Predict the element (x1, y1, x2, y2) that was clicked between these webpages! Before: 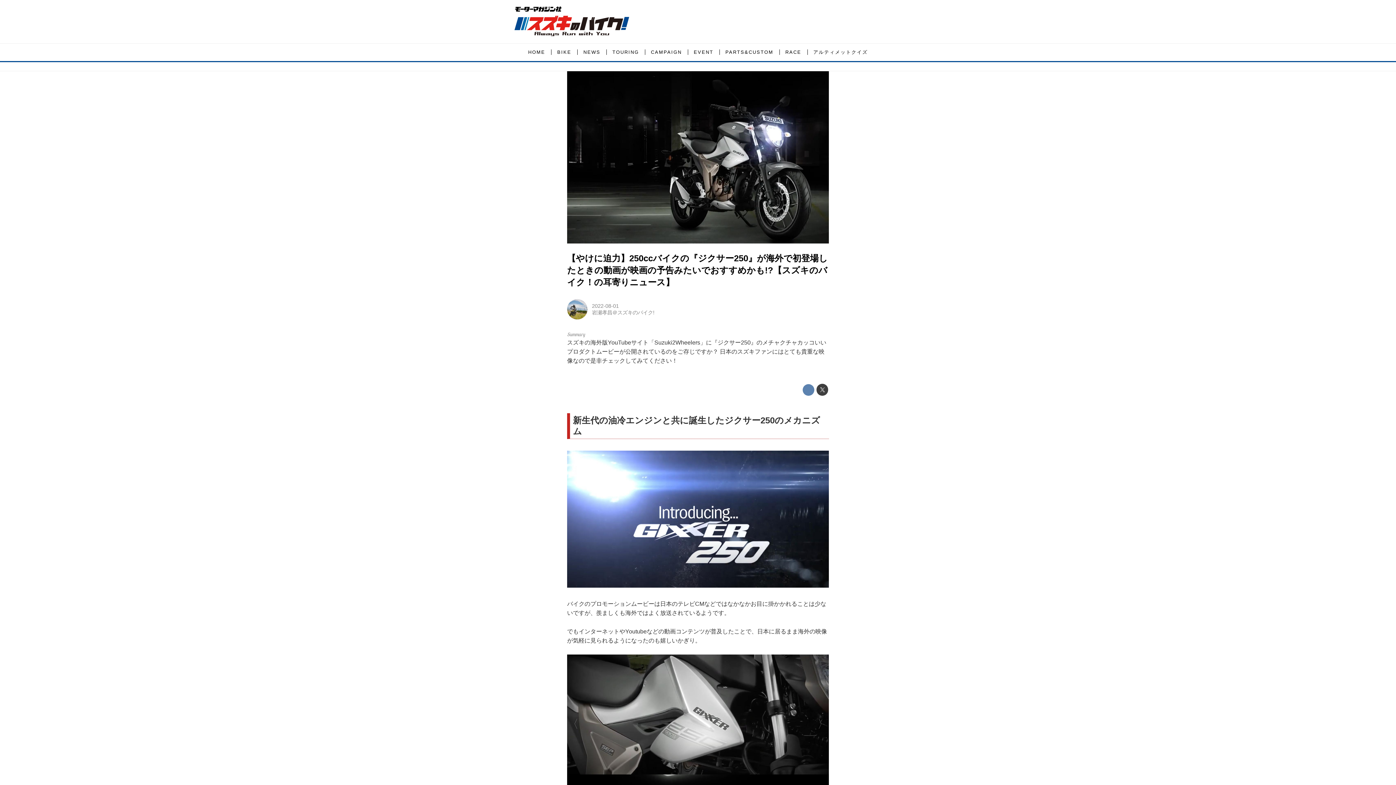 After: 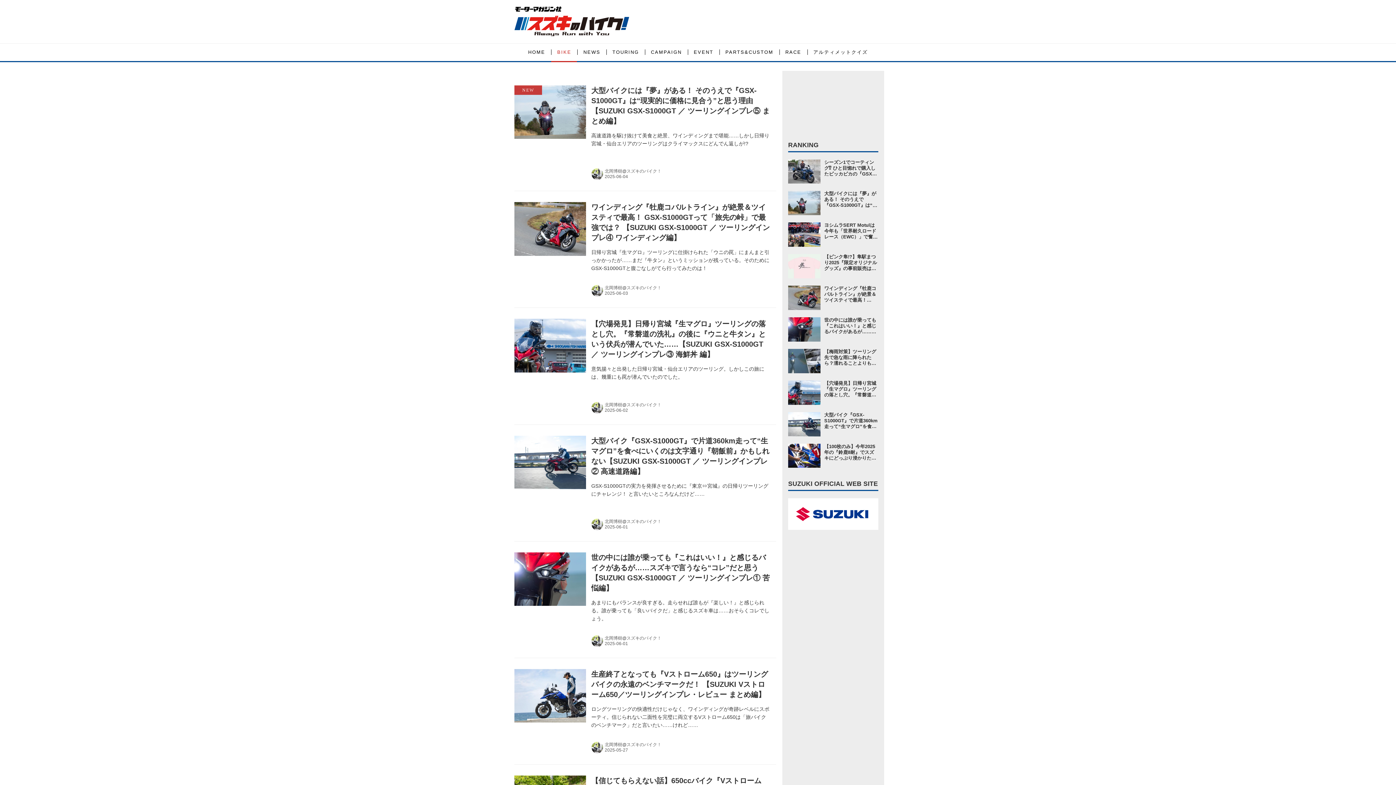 Action: bbox: (551, 43, 577, 61) label: BIKE